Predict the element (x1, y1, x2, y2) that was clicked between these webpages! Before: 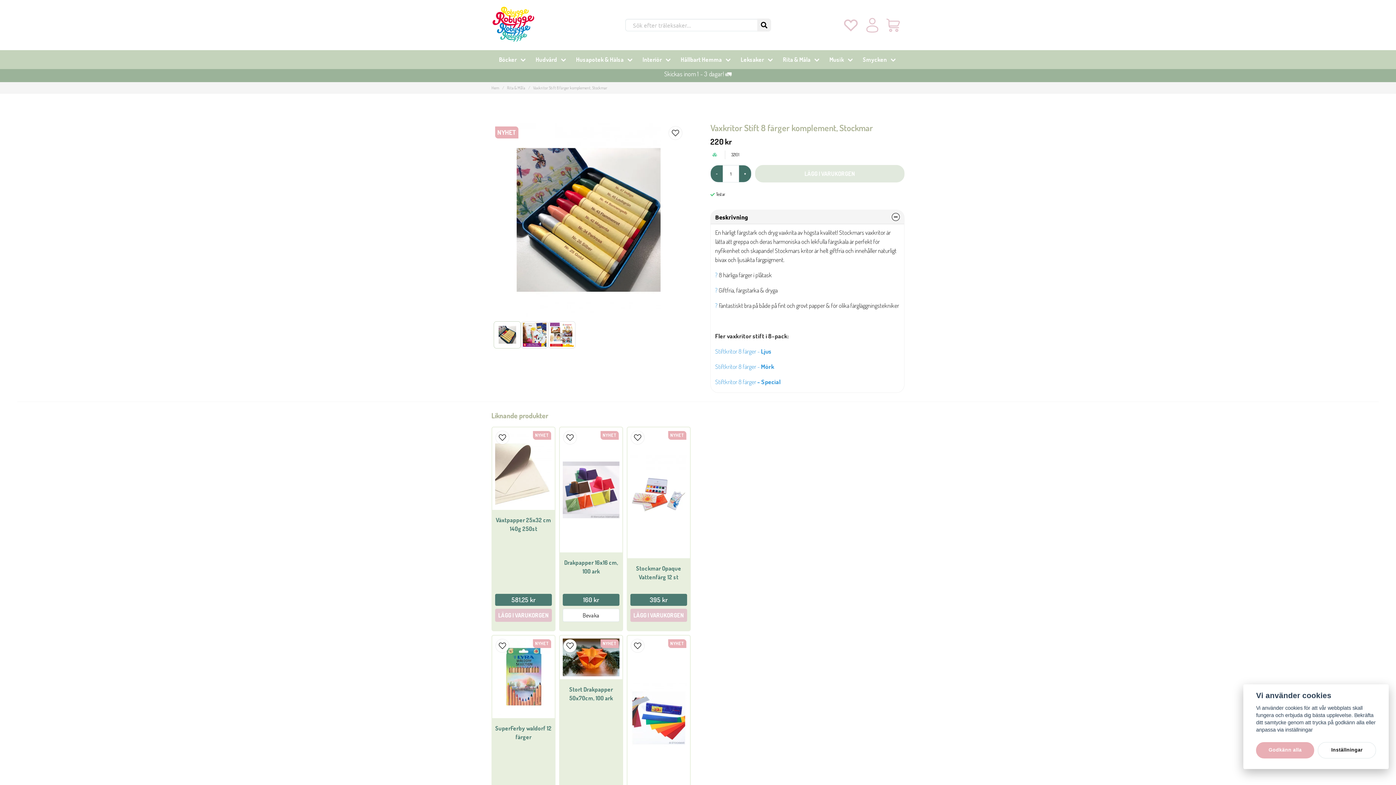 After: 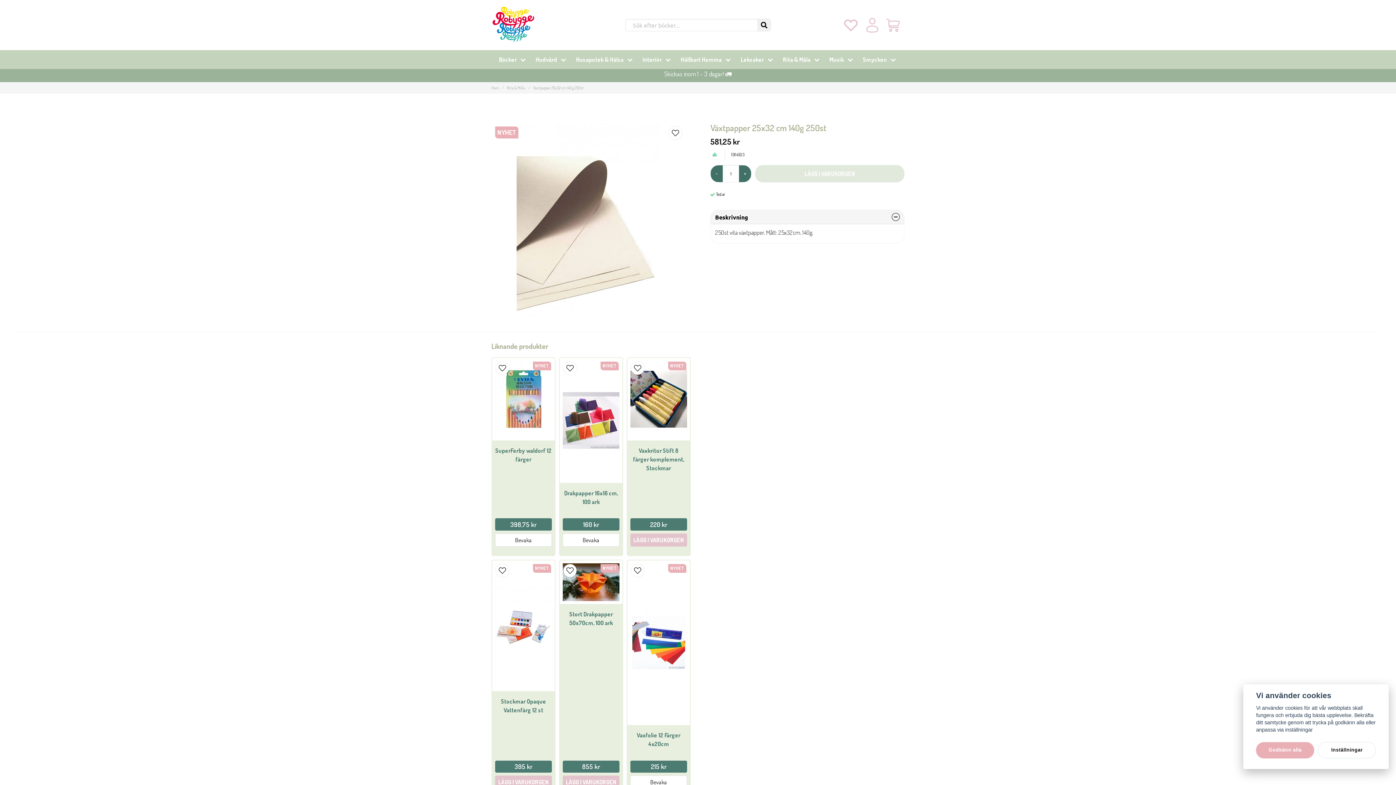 Action: label: Växtpapper 25x32 cm 140g 250st bbox: (495, 515, 551, 542)